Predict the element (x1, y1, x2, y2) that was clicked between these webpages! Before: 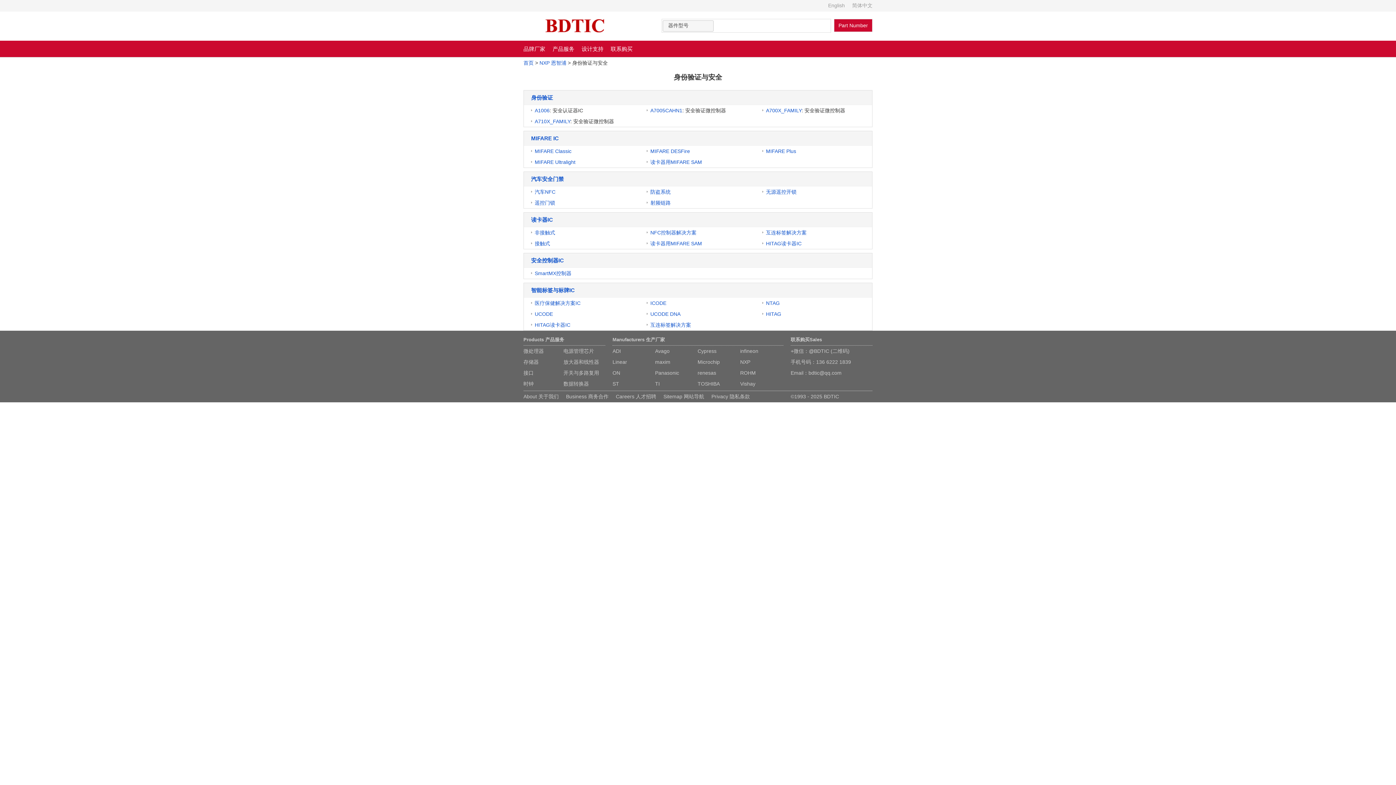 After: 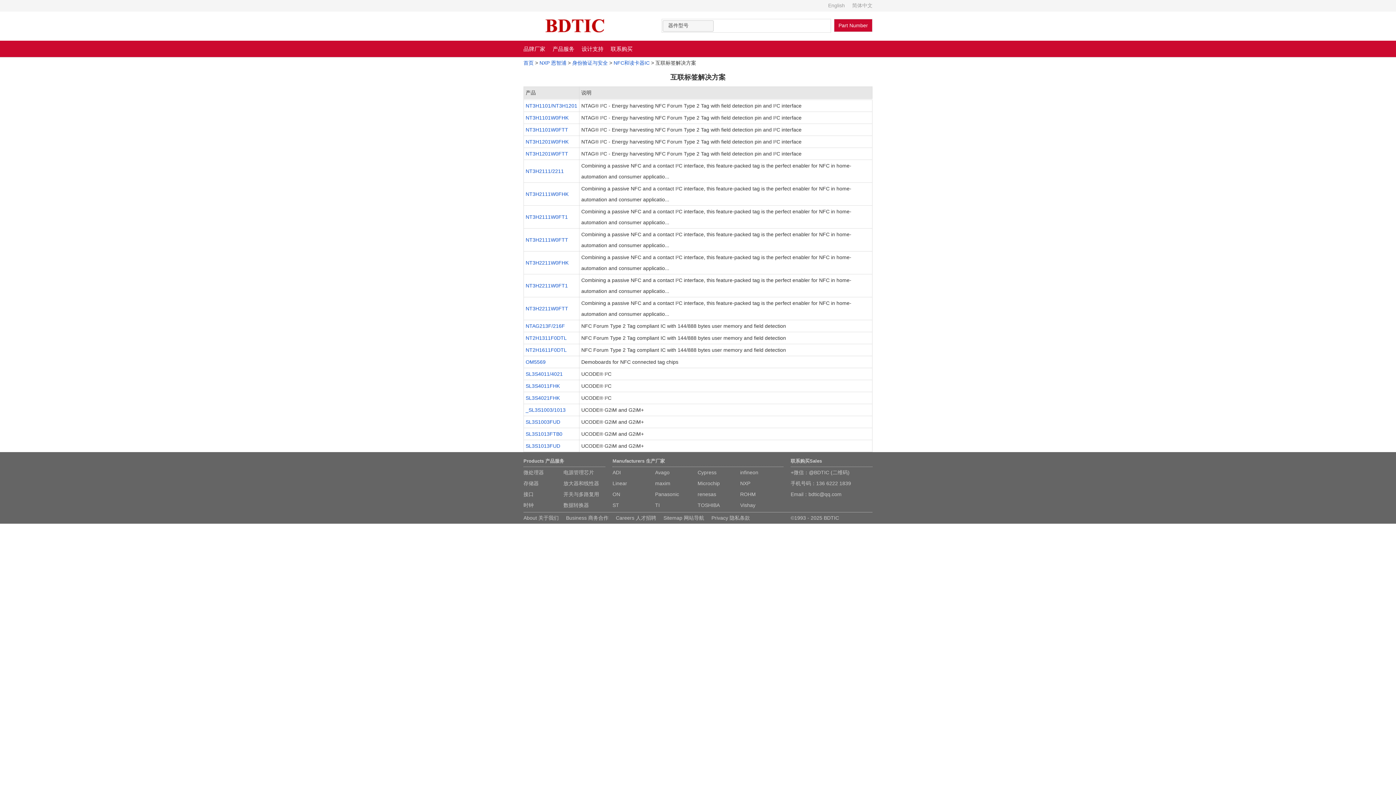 Action: bbox: (762, 229, 806, 235) label: 互连标签解决方案